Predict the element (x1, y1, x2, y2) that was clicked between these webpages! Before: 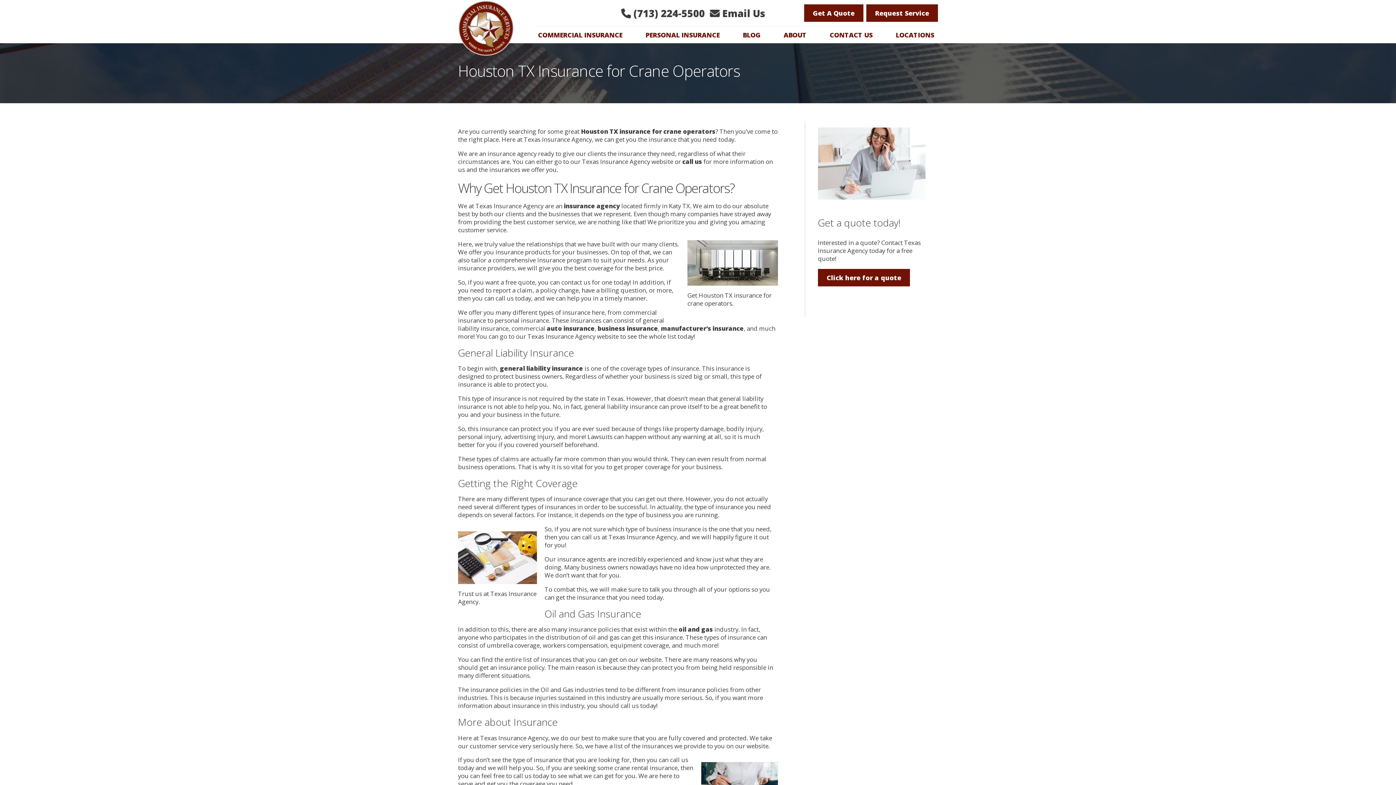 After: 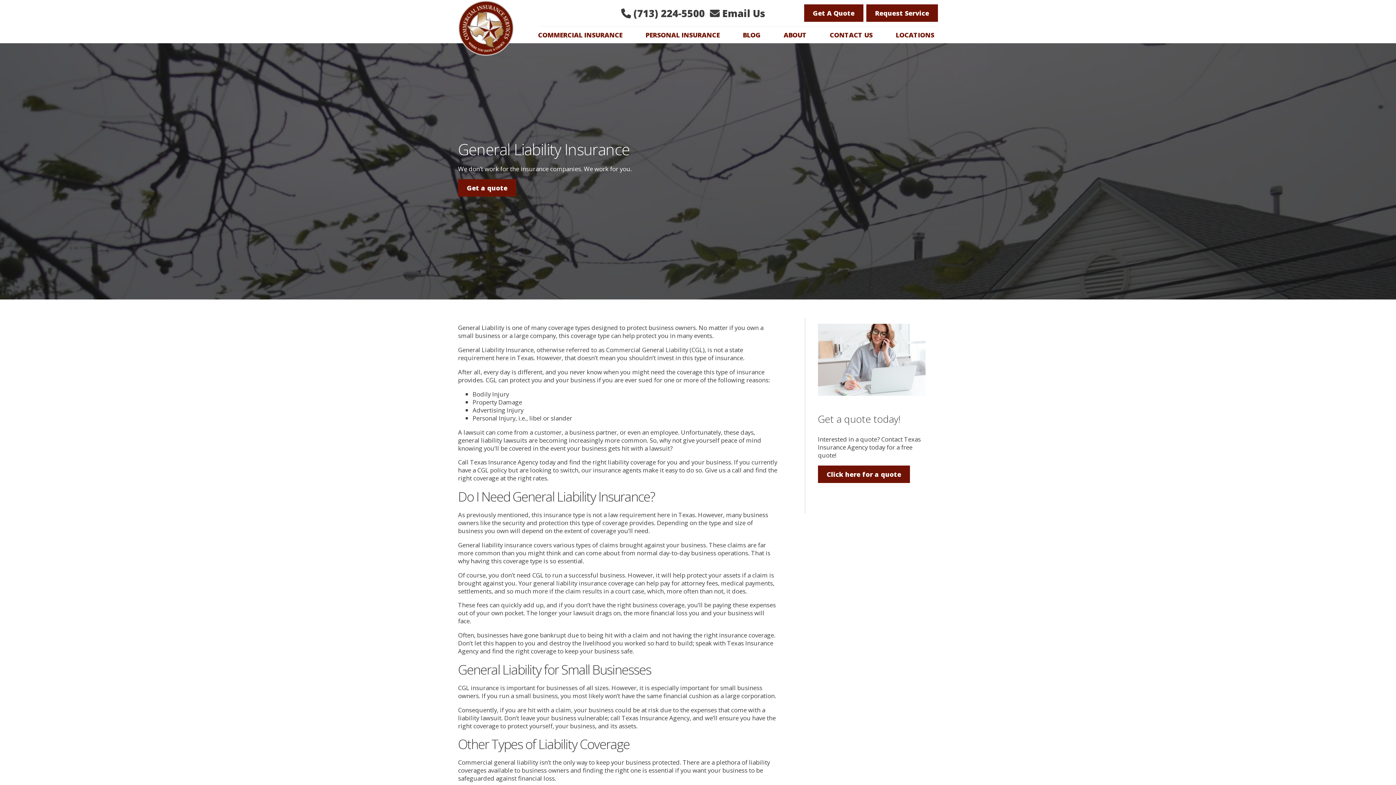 Action: label: general liability insurance bbox: (500, 364, 583, 372)